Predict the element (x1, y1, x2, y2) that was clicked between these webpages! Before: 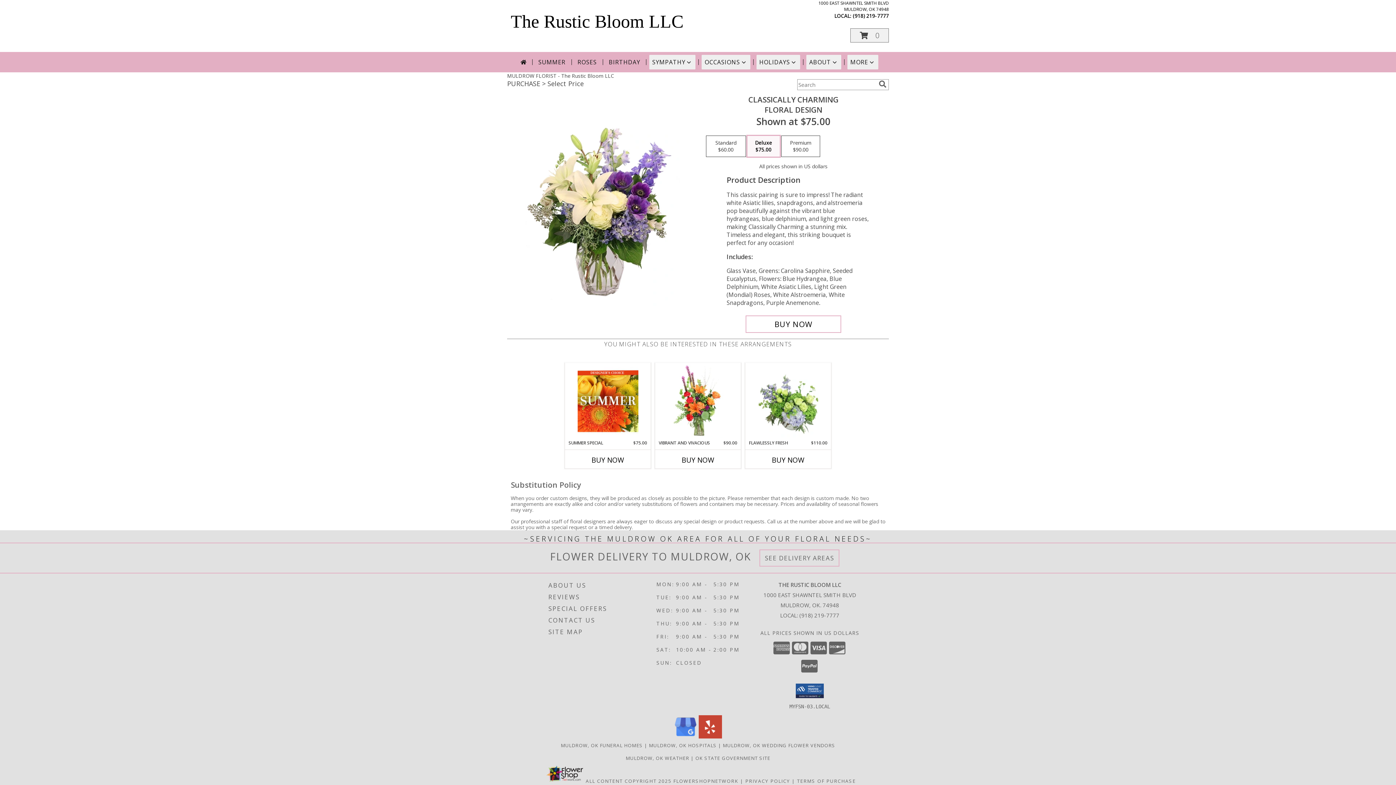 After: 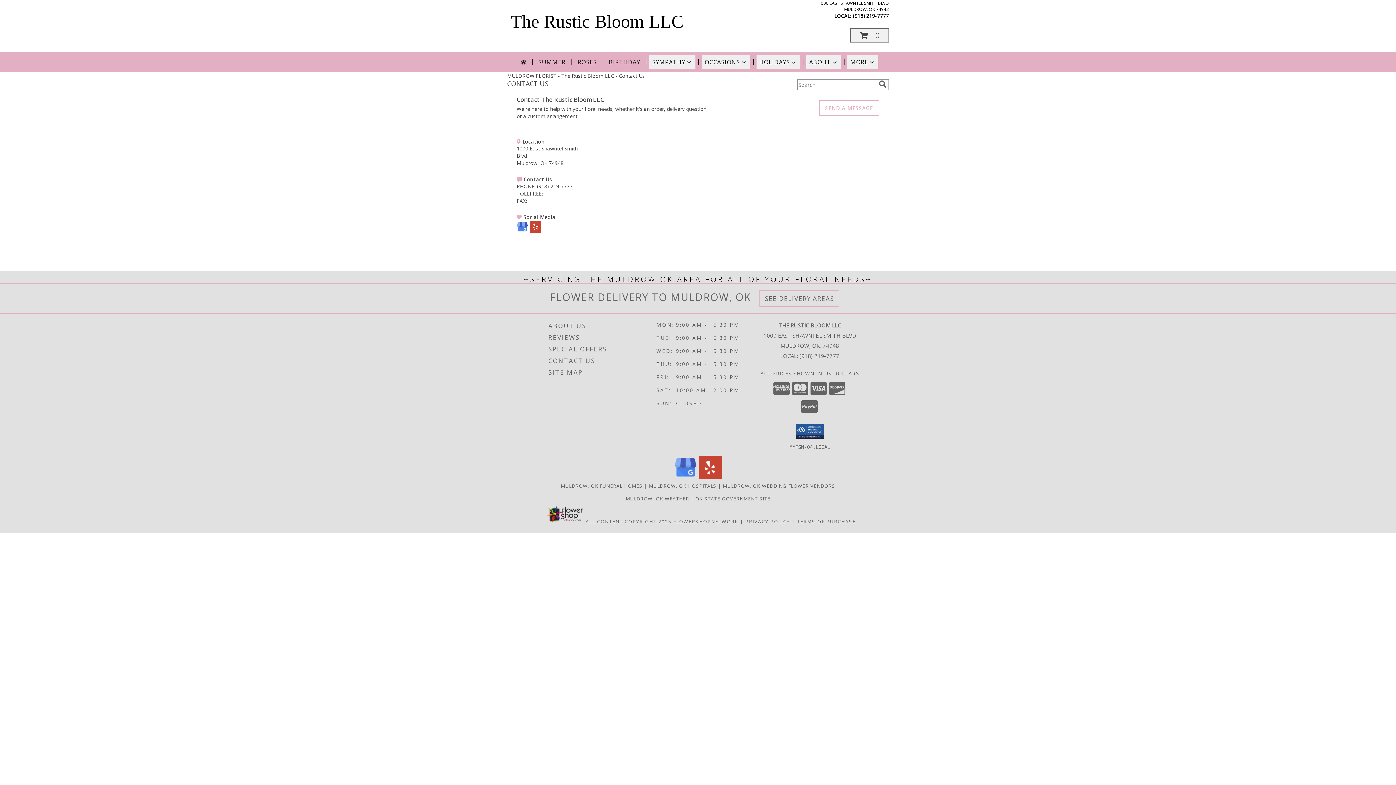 Action: label: CONTACT US bbox: (548, 614, 654, 626)